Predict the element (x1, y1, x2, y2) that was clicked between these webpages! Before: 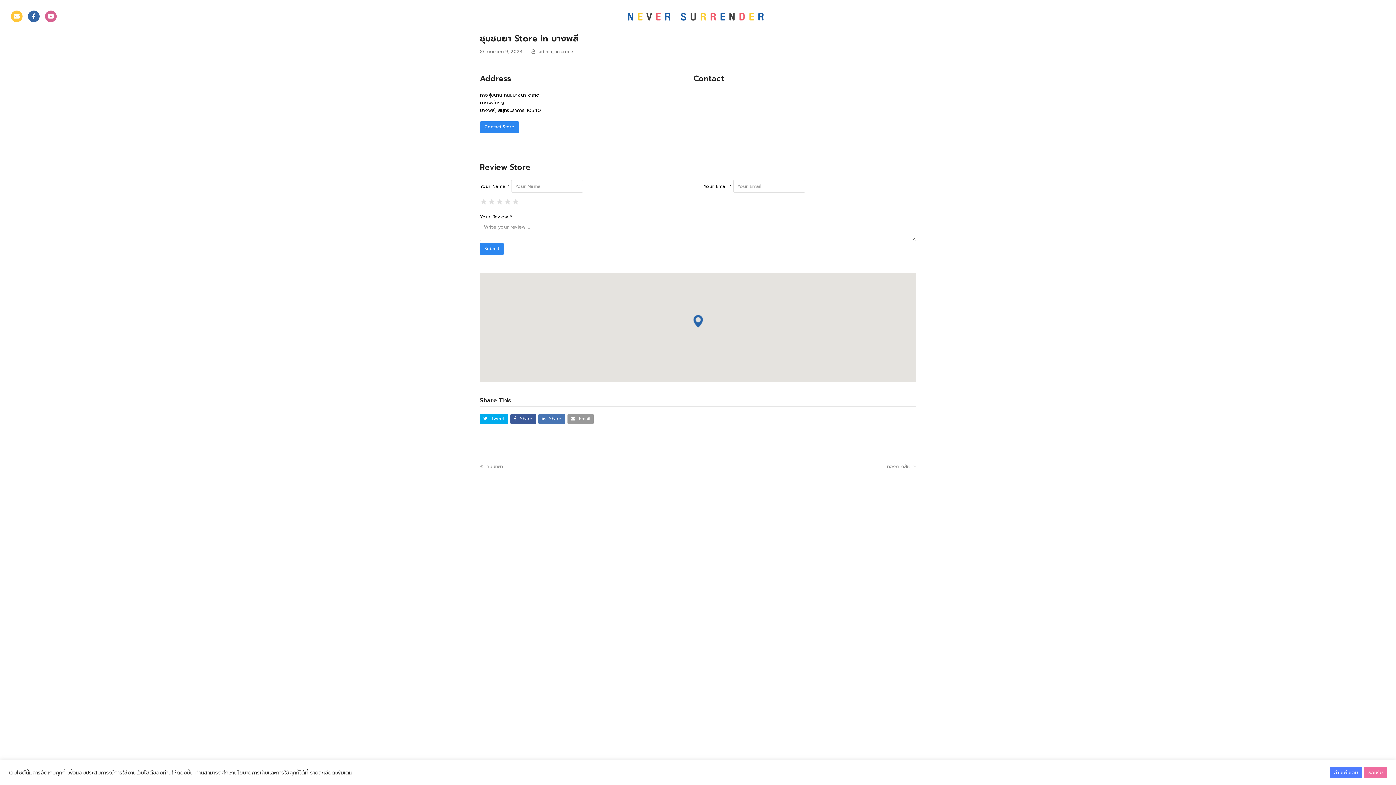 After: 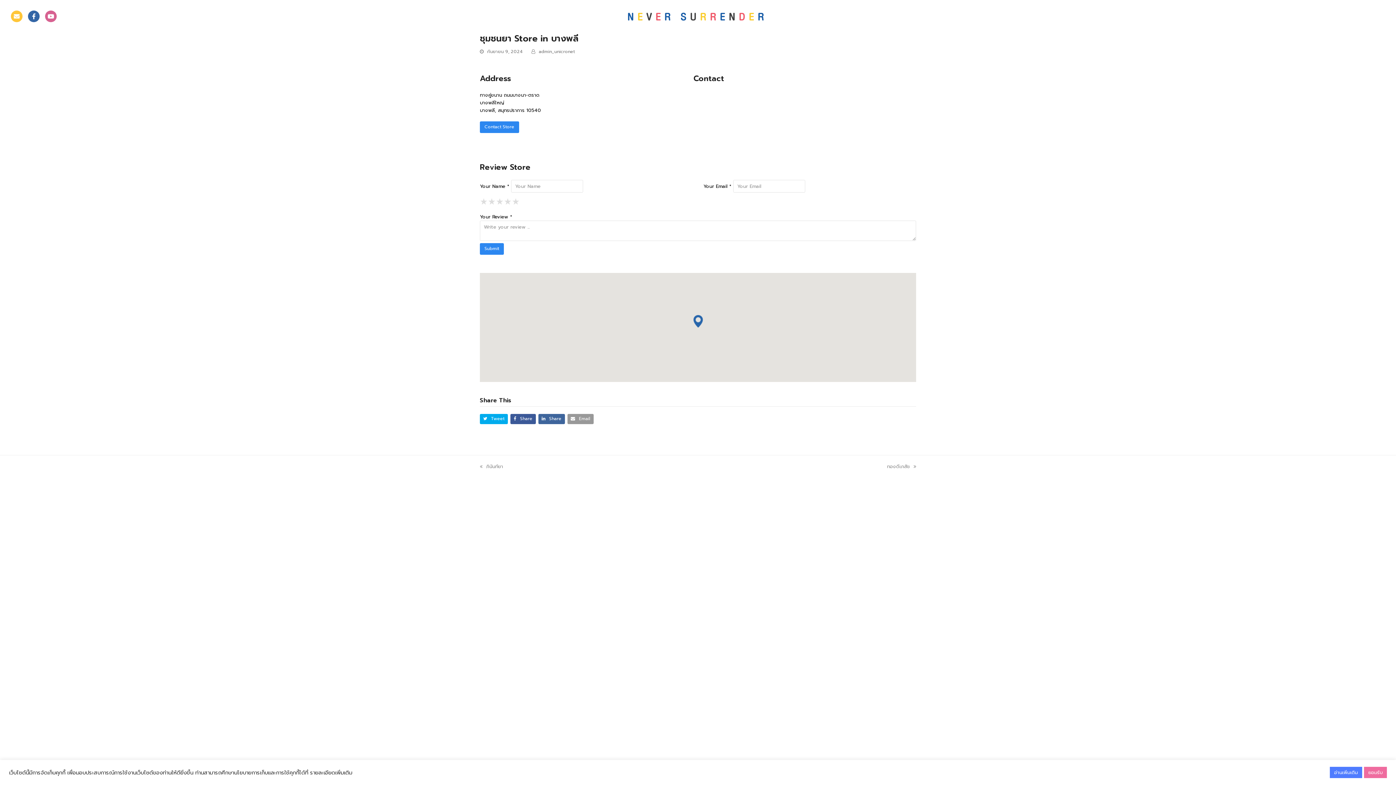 Action: label:  Share bbox: (538, 414, 564, 424)